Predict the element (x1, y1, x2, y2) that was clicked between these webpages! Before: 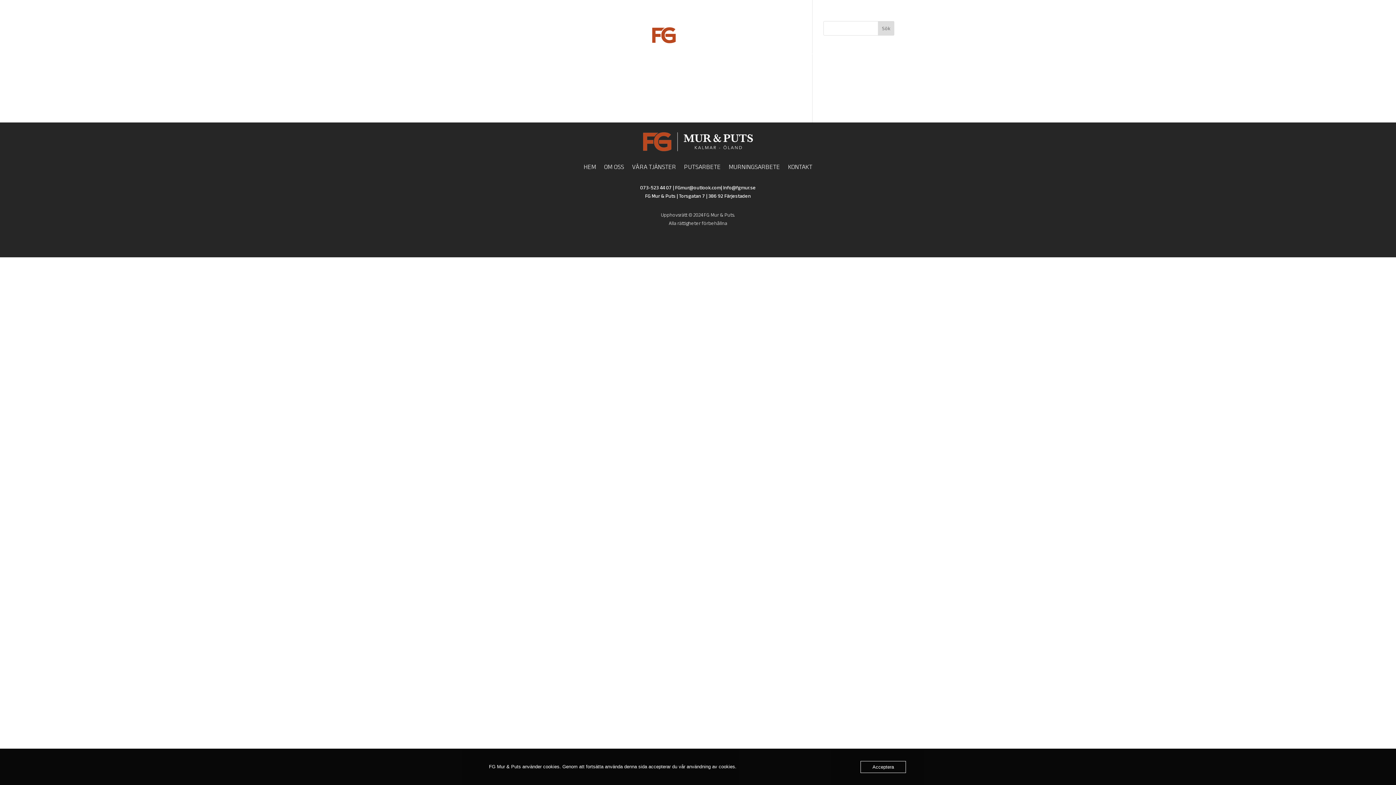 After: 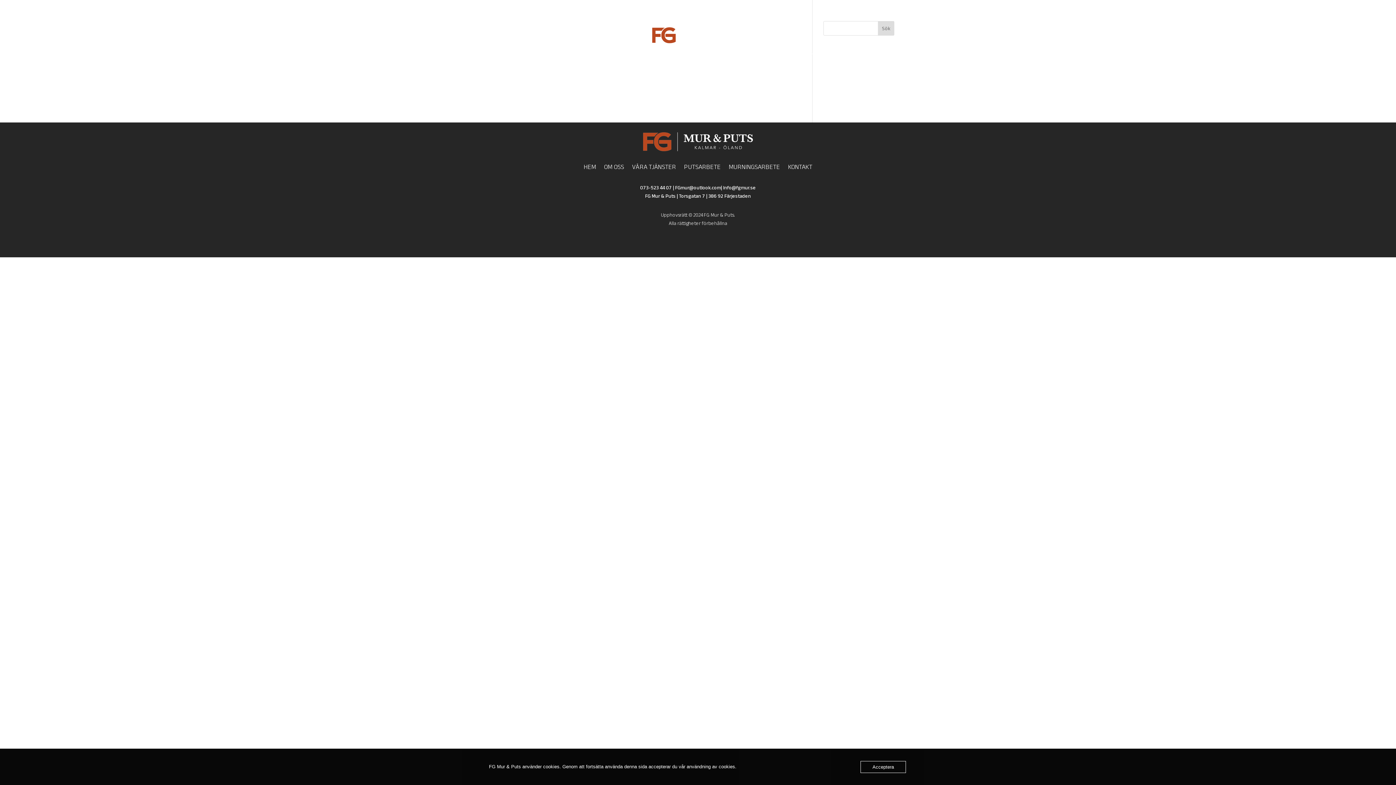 Action: bbox: (723, 184, 756, 191) label: Email us at Info@fgmur.se